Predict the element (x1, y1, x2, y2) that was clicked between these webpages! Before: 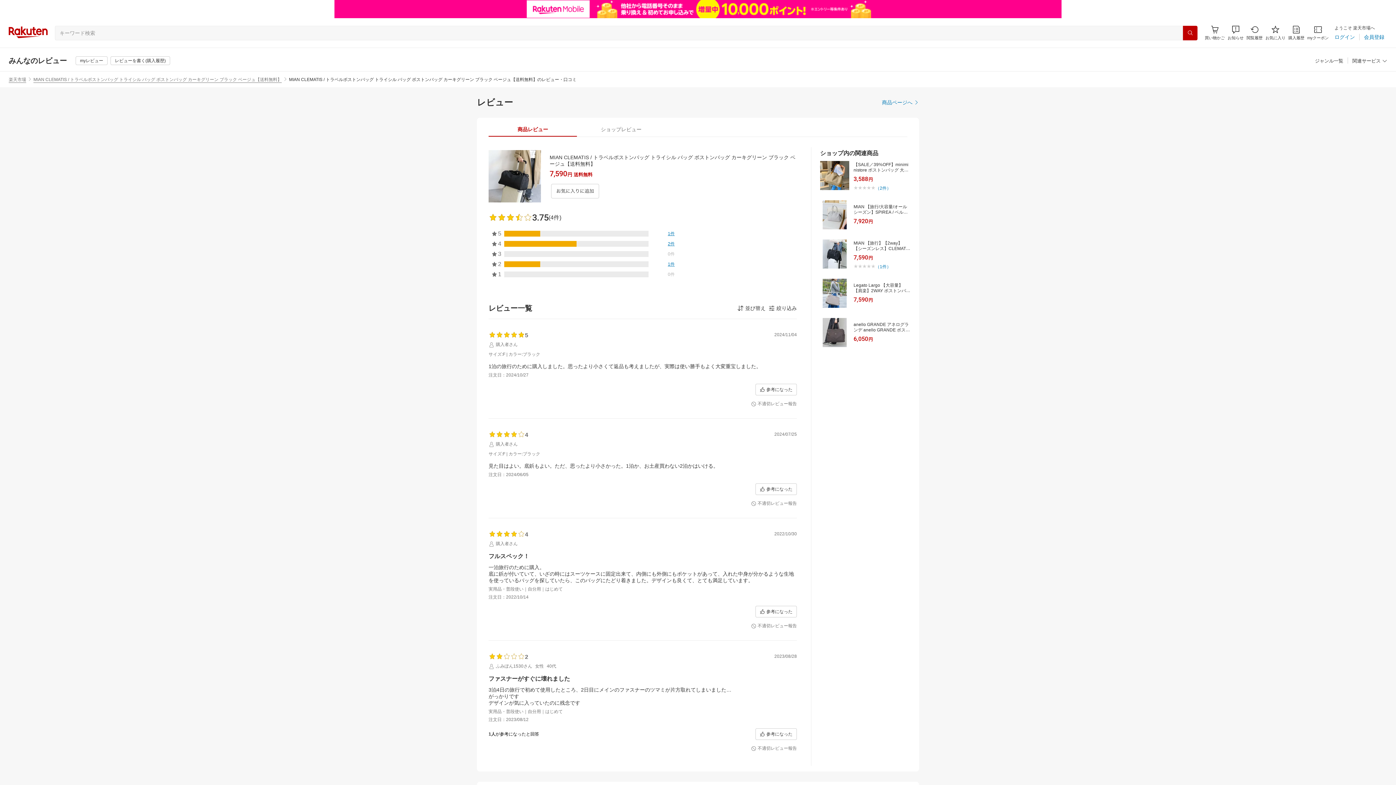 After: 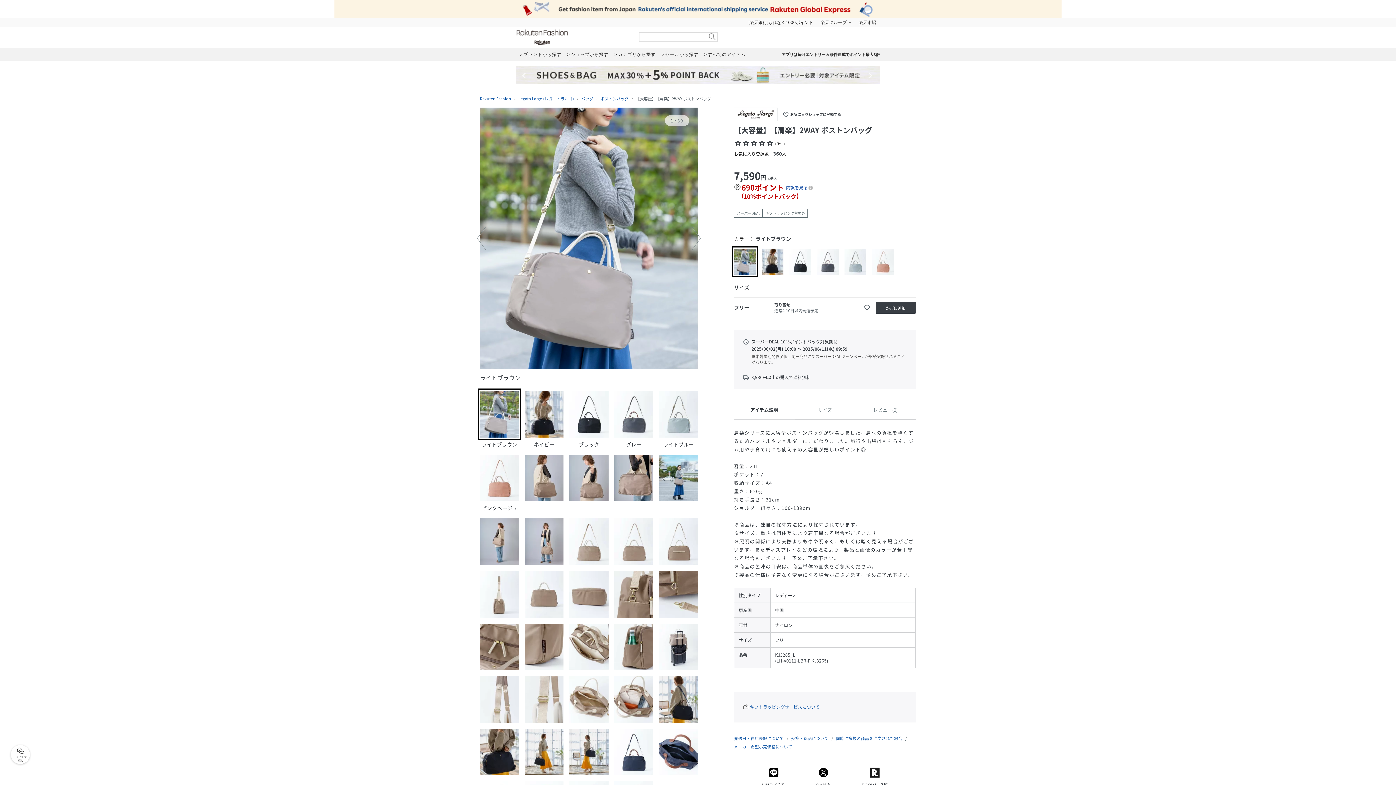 Action: bbox: (820, 284, 849, 290)